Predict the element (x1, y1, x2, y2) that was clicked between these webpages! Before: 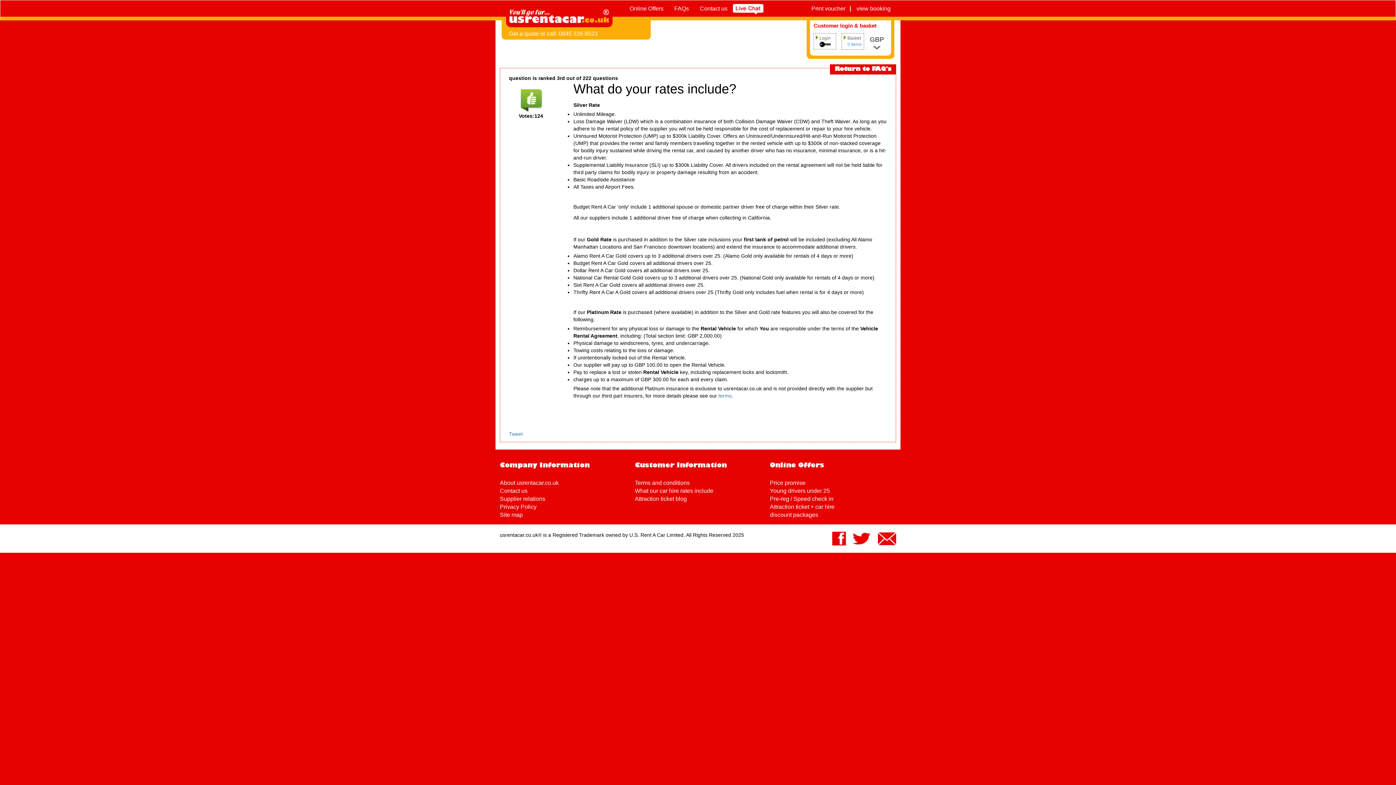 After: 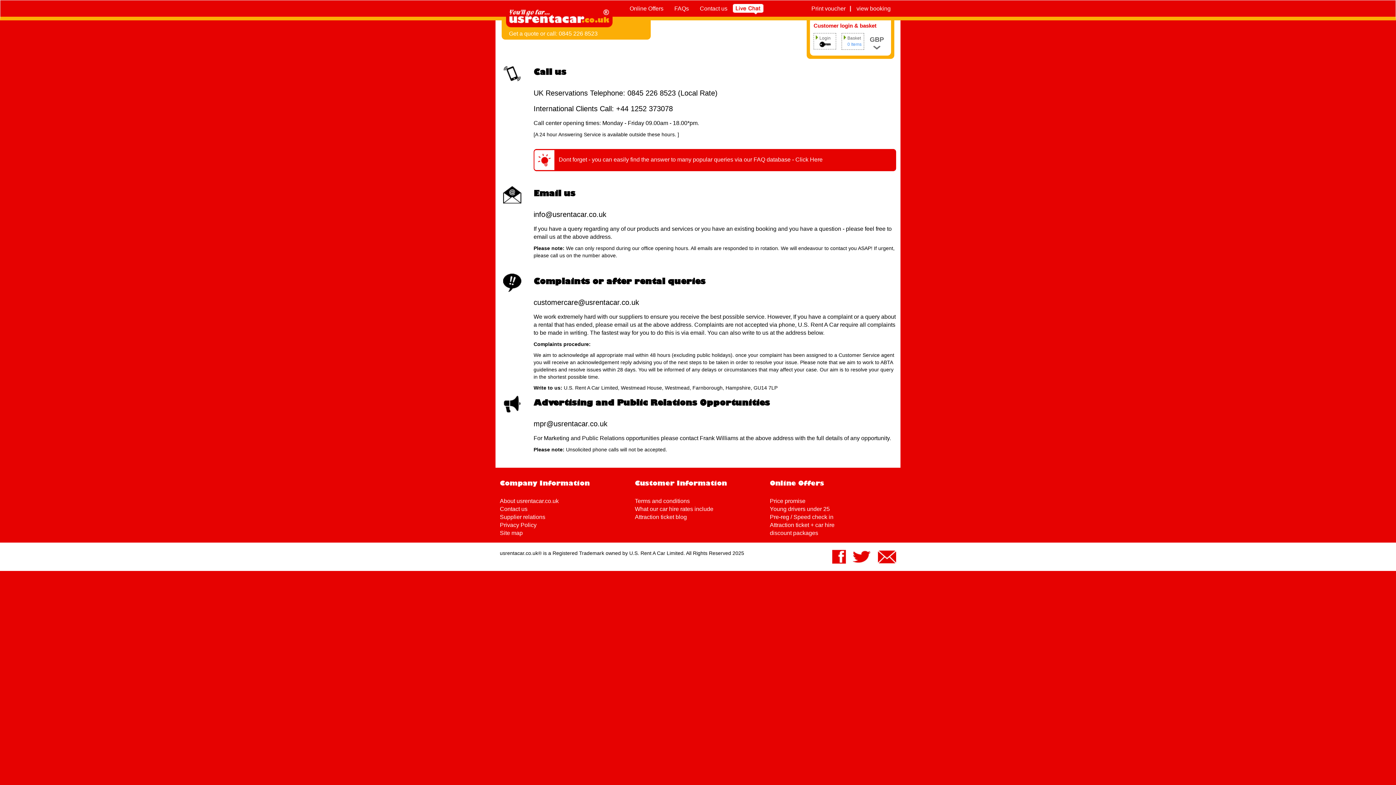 Action: bbox: (694, 0, 733, 16) label: Contact us